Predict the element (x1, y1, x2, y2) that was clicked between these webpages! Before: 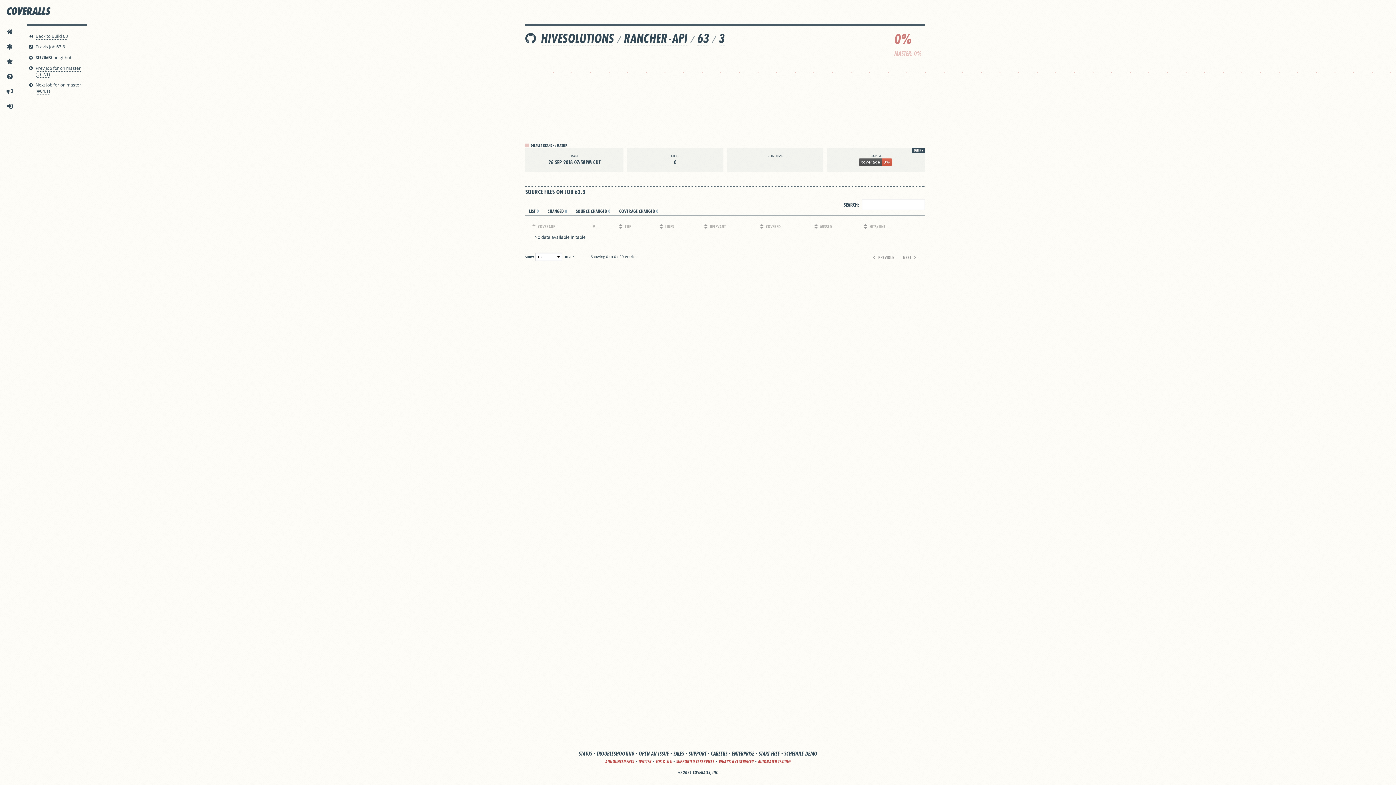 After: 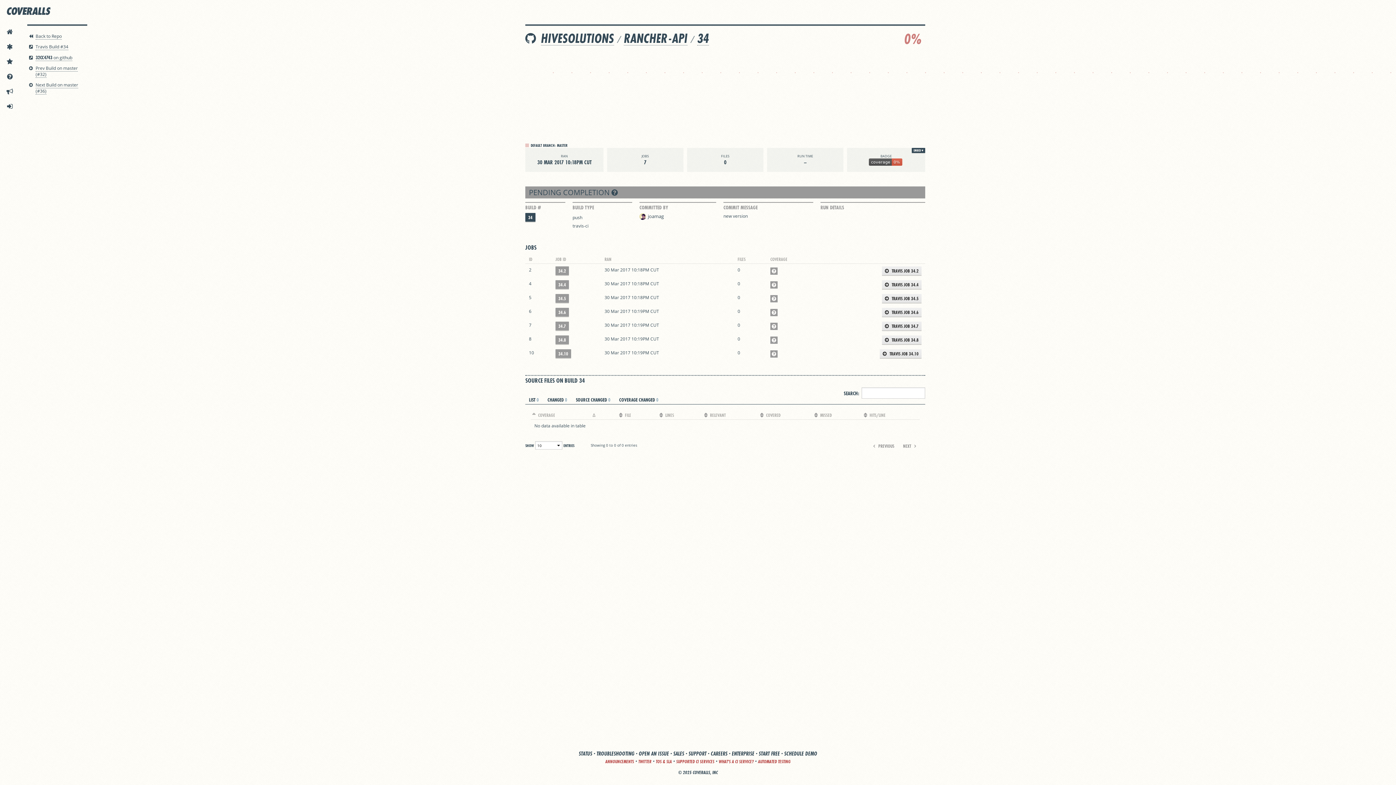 Action: bbox: (1036, 72, 1038, 73)